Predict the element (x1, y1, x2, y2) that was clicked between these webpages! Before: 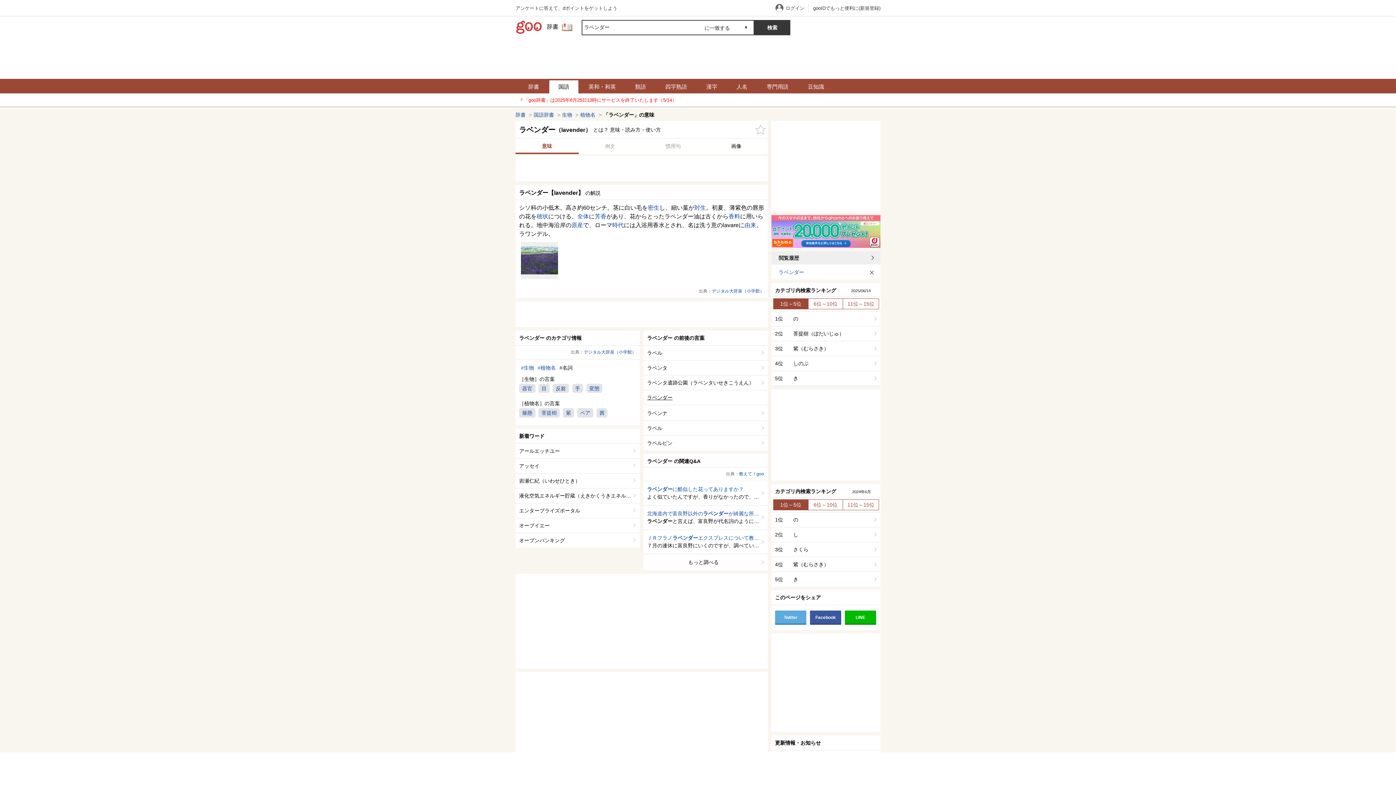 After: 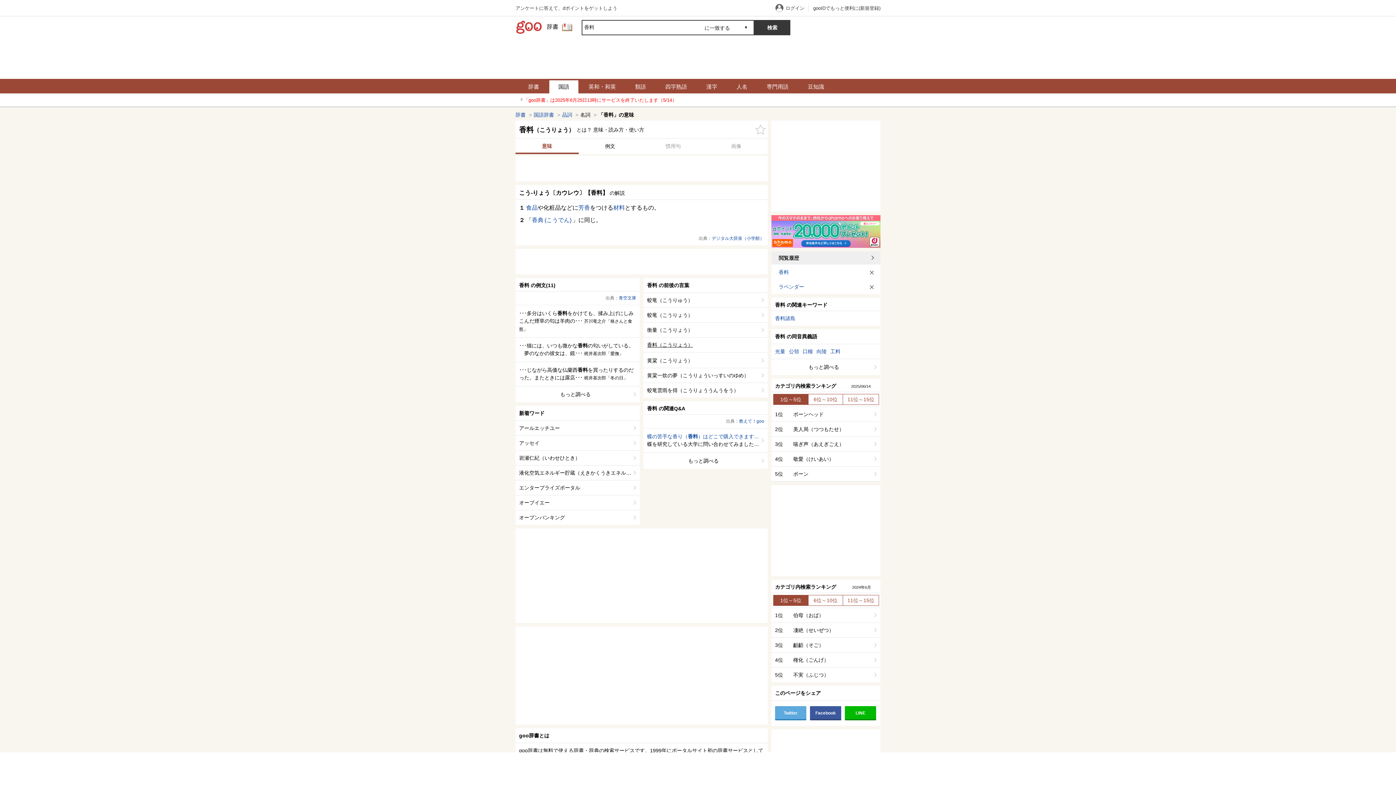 Action: label: 香料 bbox: (728, 213, 740, 219)